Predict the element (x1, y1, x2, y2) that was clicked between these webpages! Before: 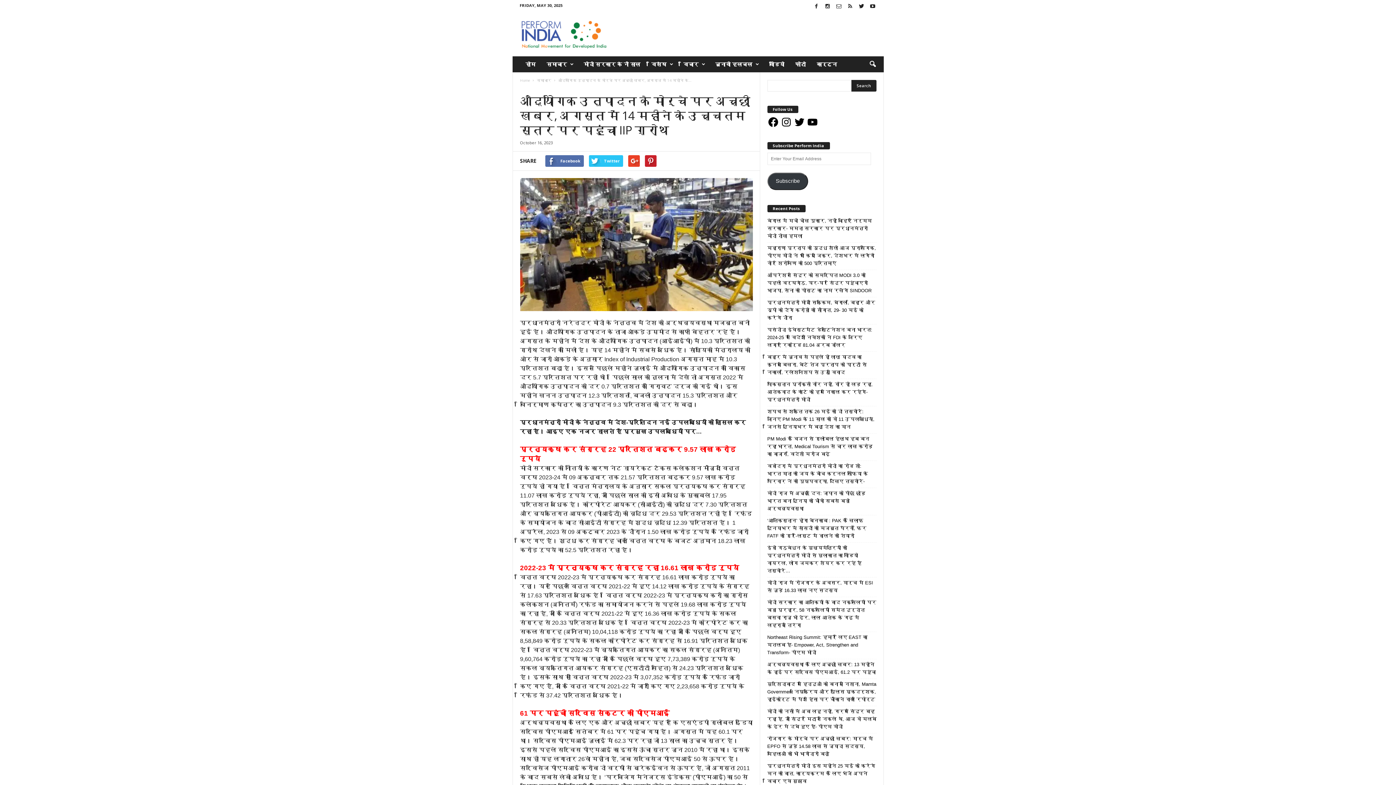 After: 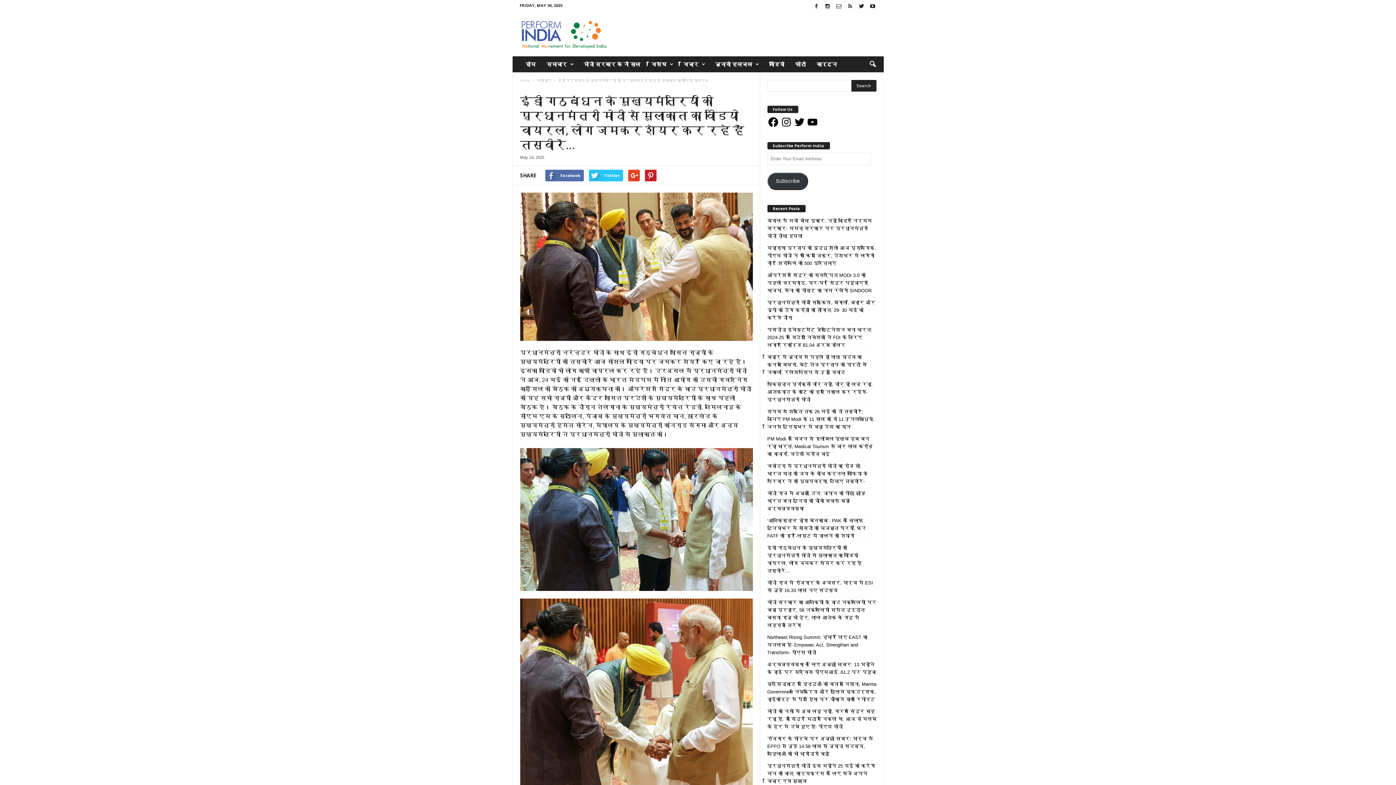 Action: bbox: (767, 544, 876, 574) label: इंडी गठबंधन के मुख्यमंत्रियों की प्रधानमंत्री मोदी से मुलाकात का वीडियो वायरल, लोग जमकर शेयर कर रहे हैं तस्वीरें…